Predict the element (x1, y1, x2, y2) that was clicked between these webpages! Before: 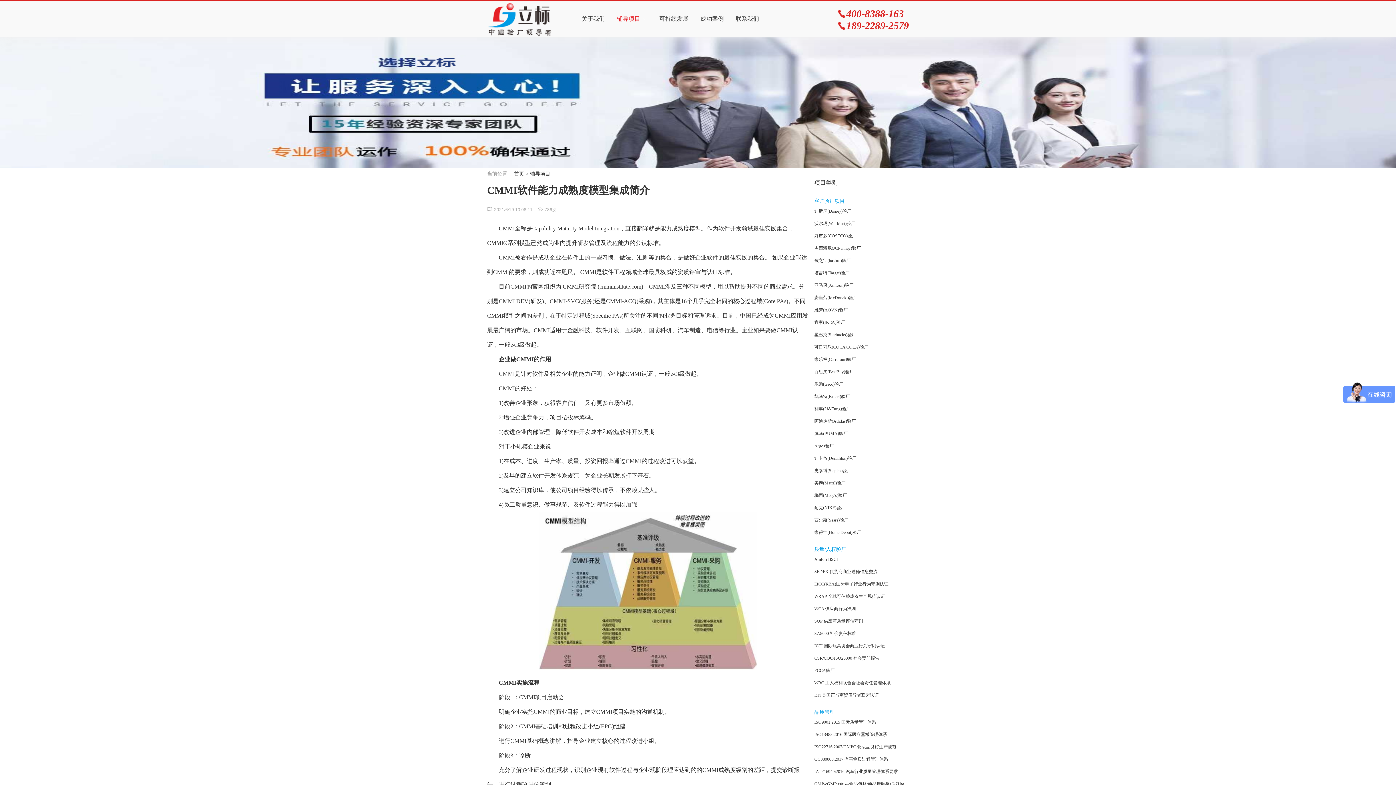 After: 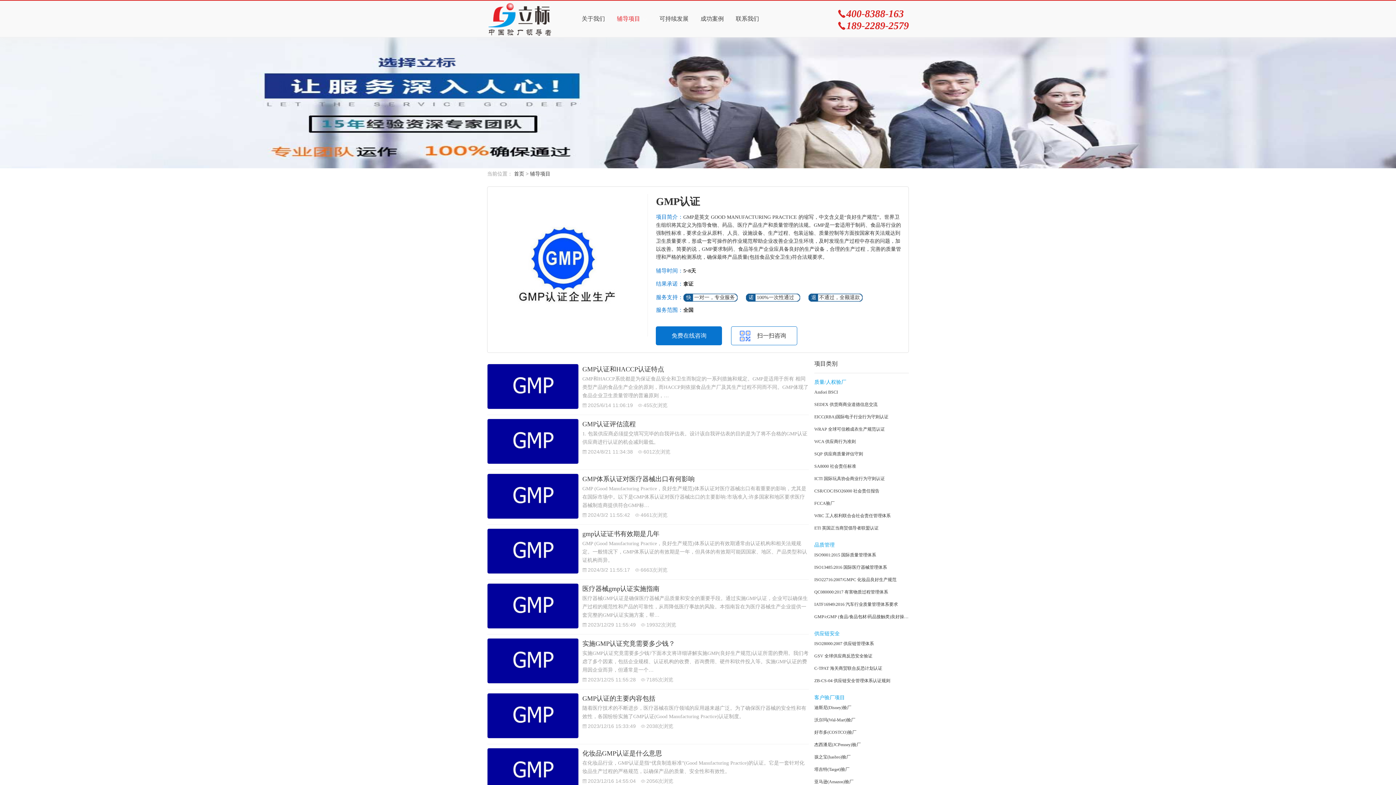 Action: bbox: (814, 780, 909, 789) label: GMP/cGMP (食品/食品包材/药品接触类)良好操作规范